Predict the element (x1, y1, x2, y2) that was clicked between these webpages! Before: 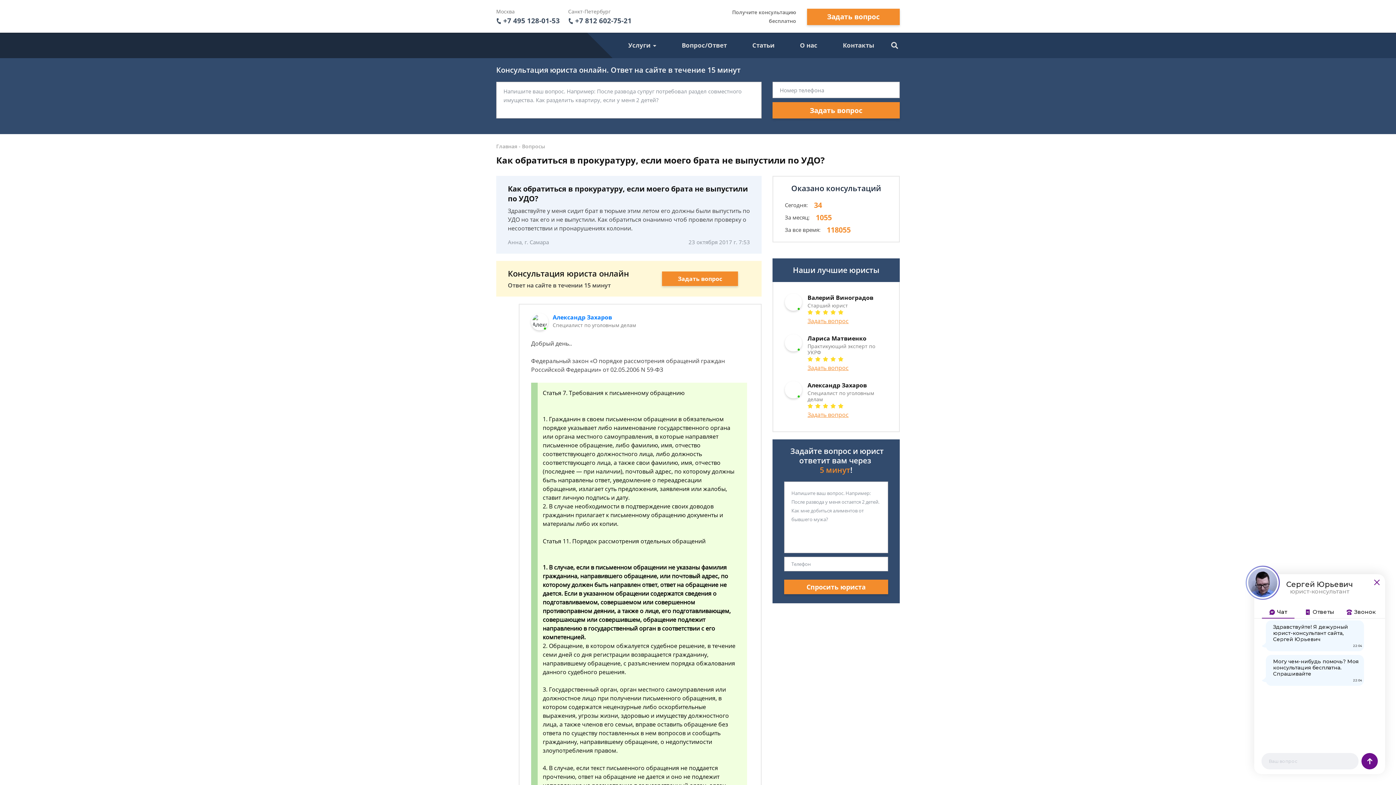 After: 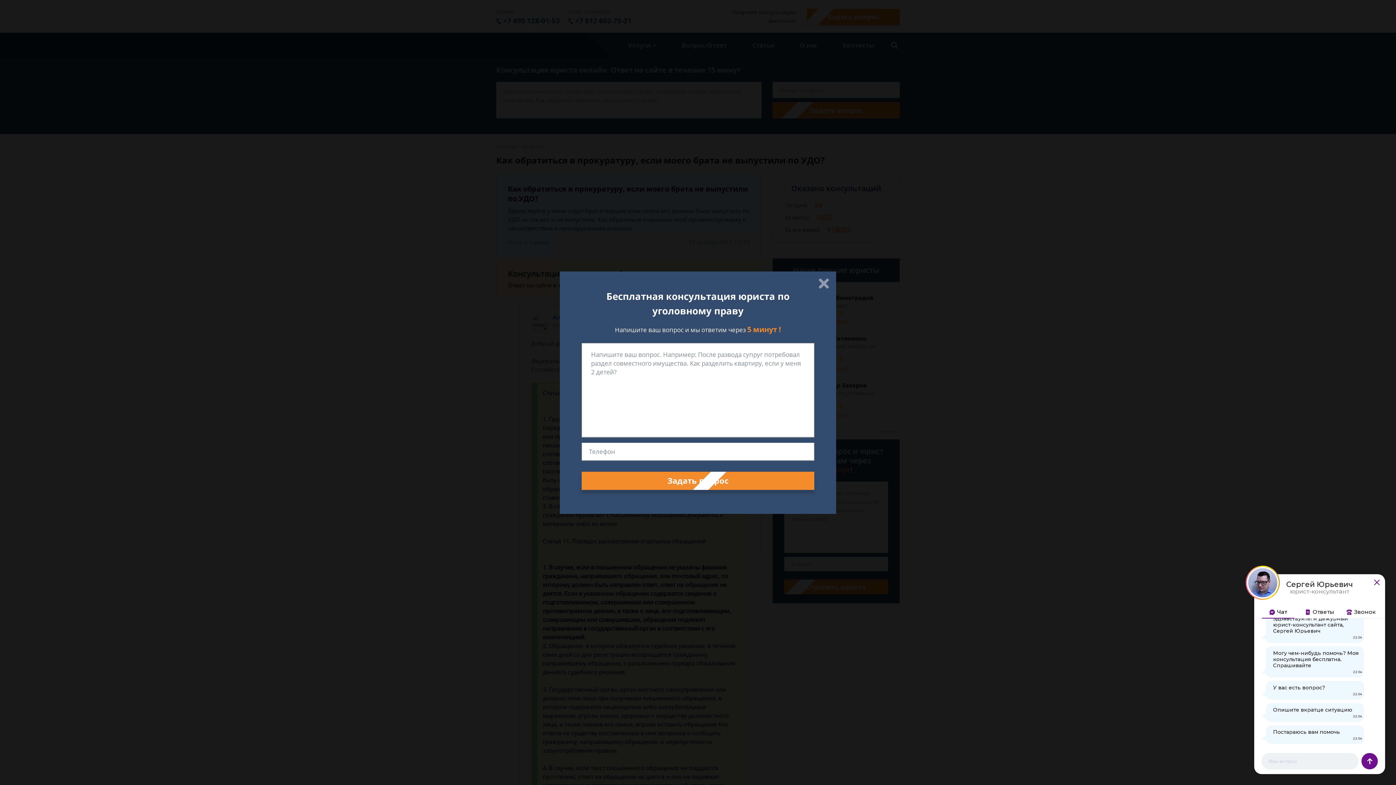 Action: label: Задать вопрос bbox: (807, 317, 848, 325)